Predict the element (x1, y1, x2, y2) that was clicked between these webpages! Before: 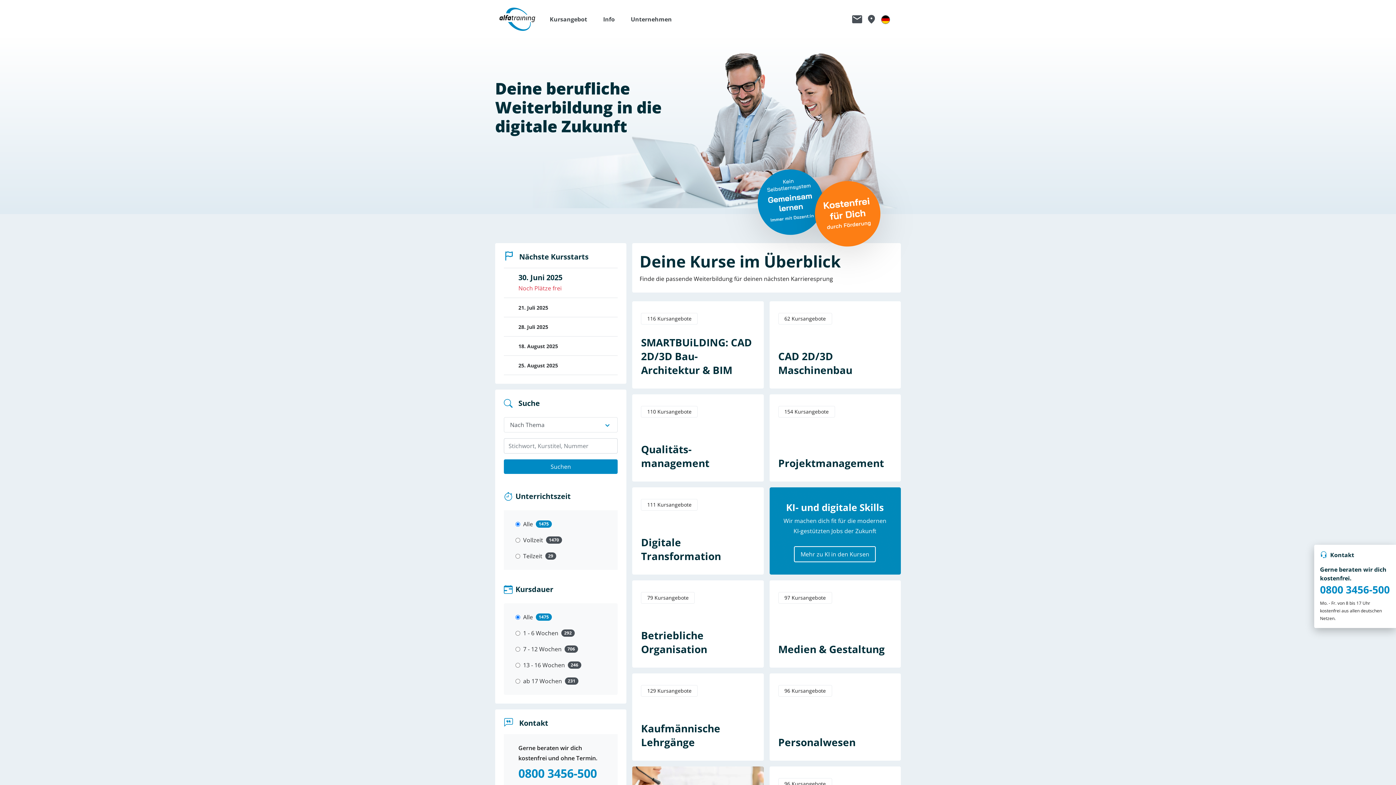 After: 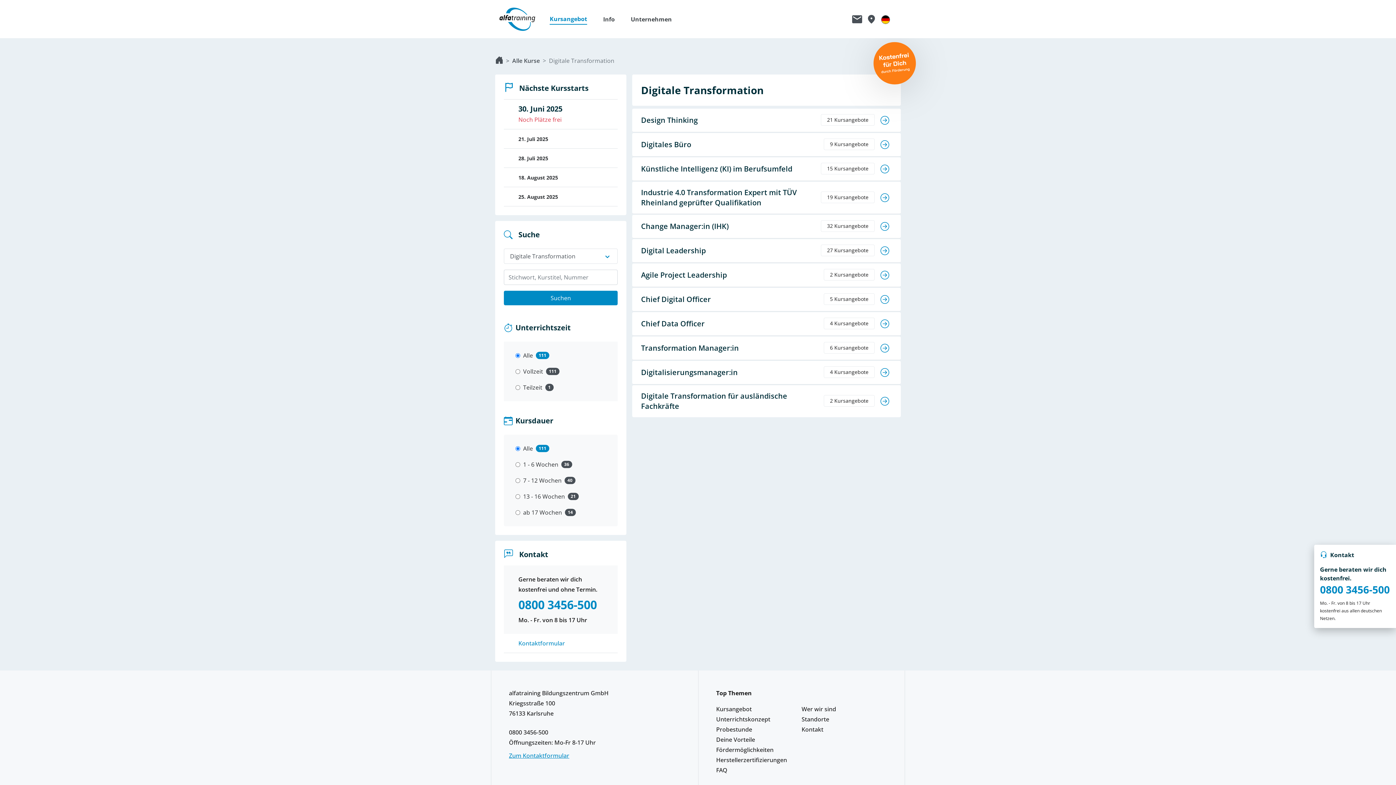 Action: bbox: (632, 487, 763, 574) label: 111 Kursangebote
Digitale Transformation